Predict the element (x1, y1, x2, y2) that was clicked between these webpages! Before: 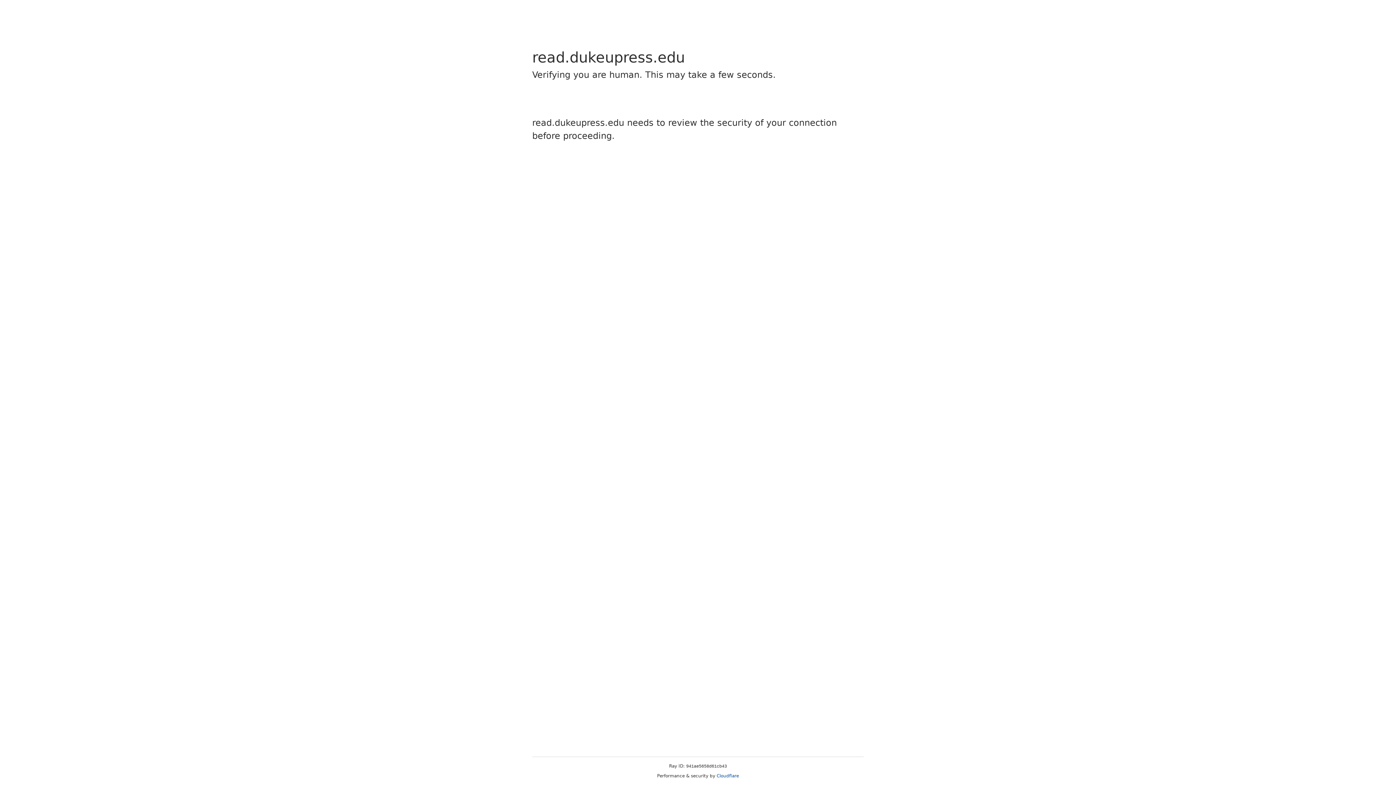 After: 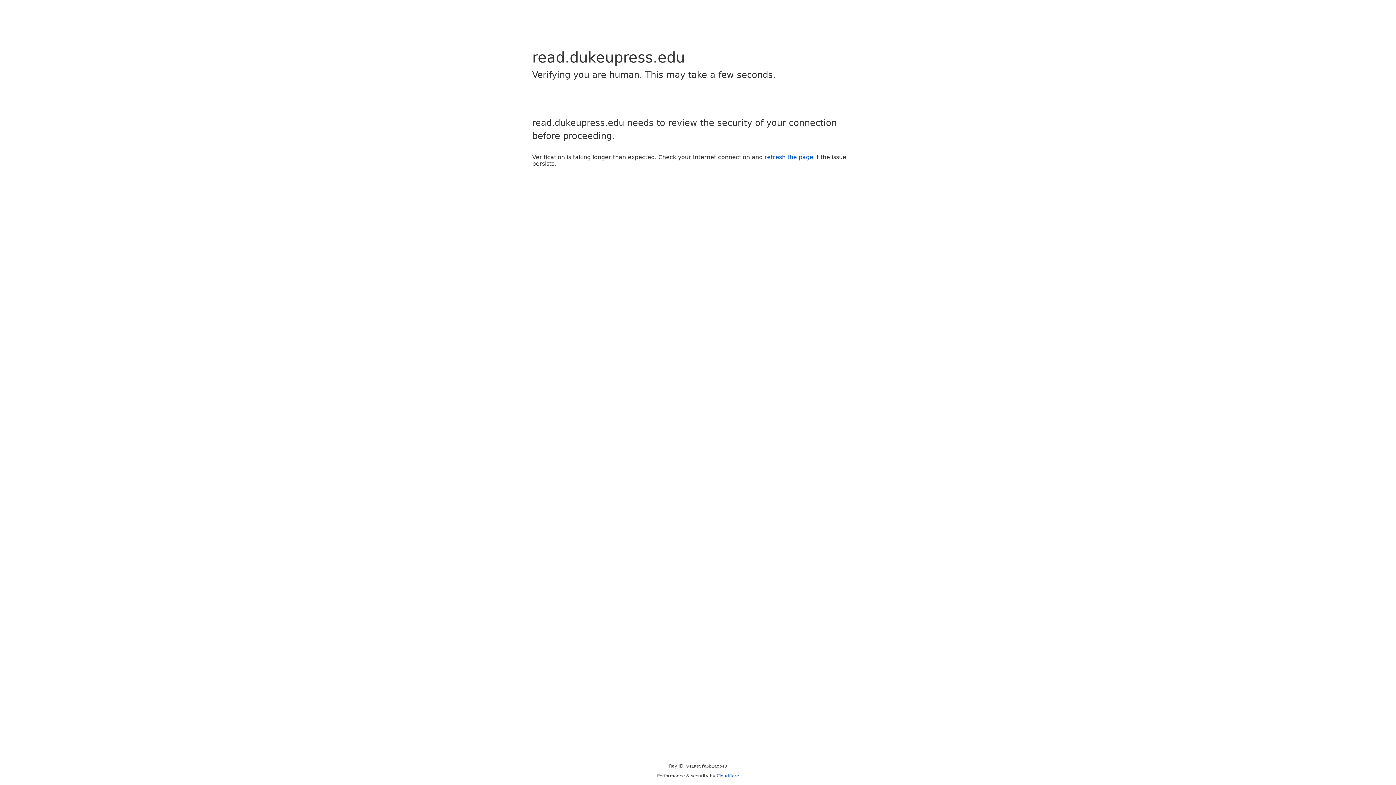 Action: bbox: (716, 773, 739, 778) label: Cloudflare